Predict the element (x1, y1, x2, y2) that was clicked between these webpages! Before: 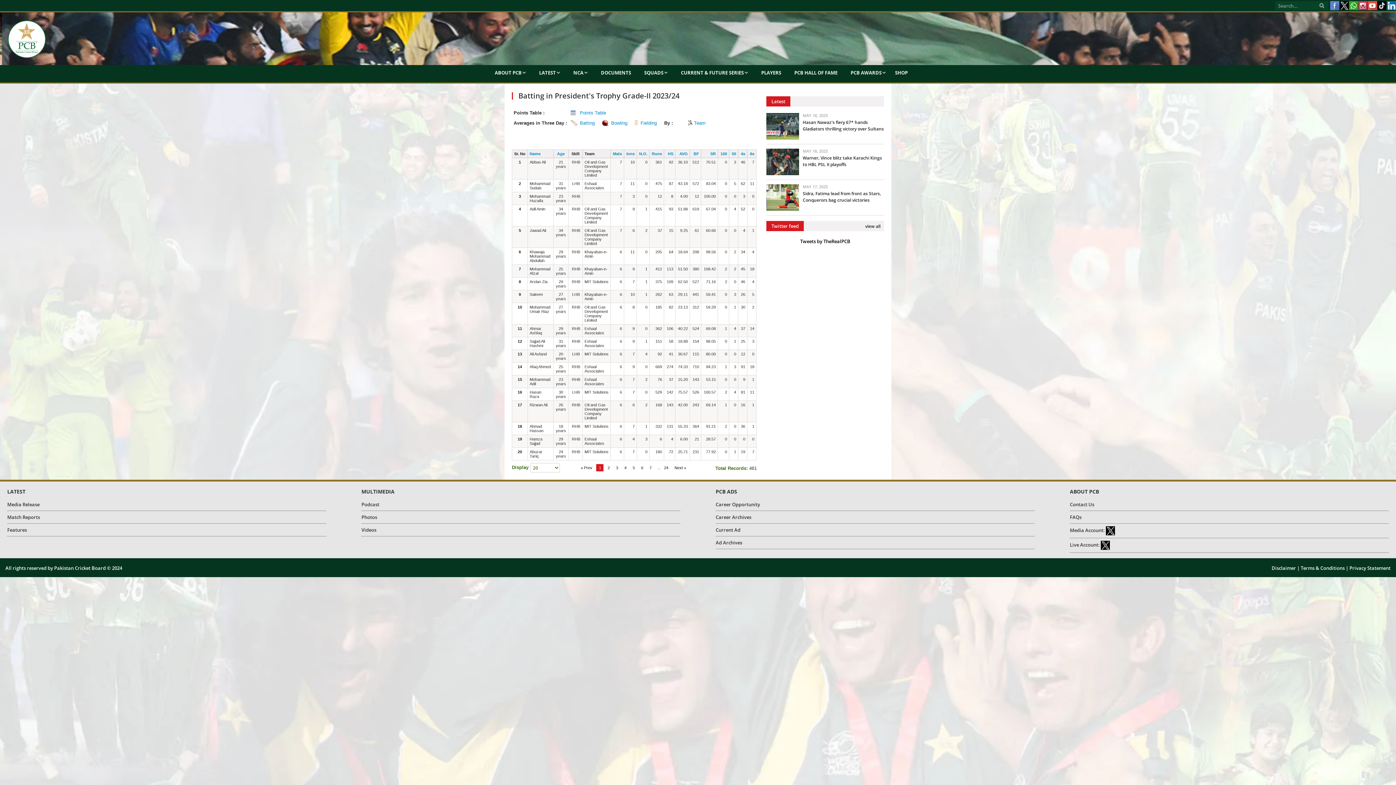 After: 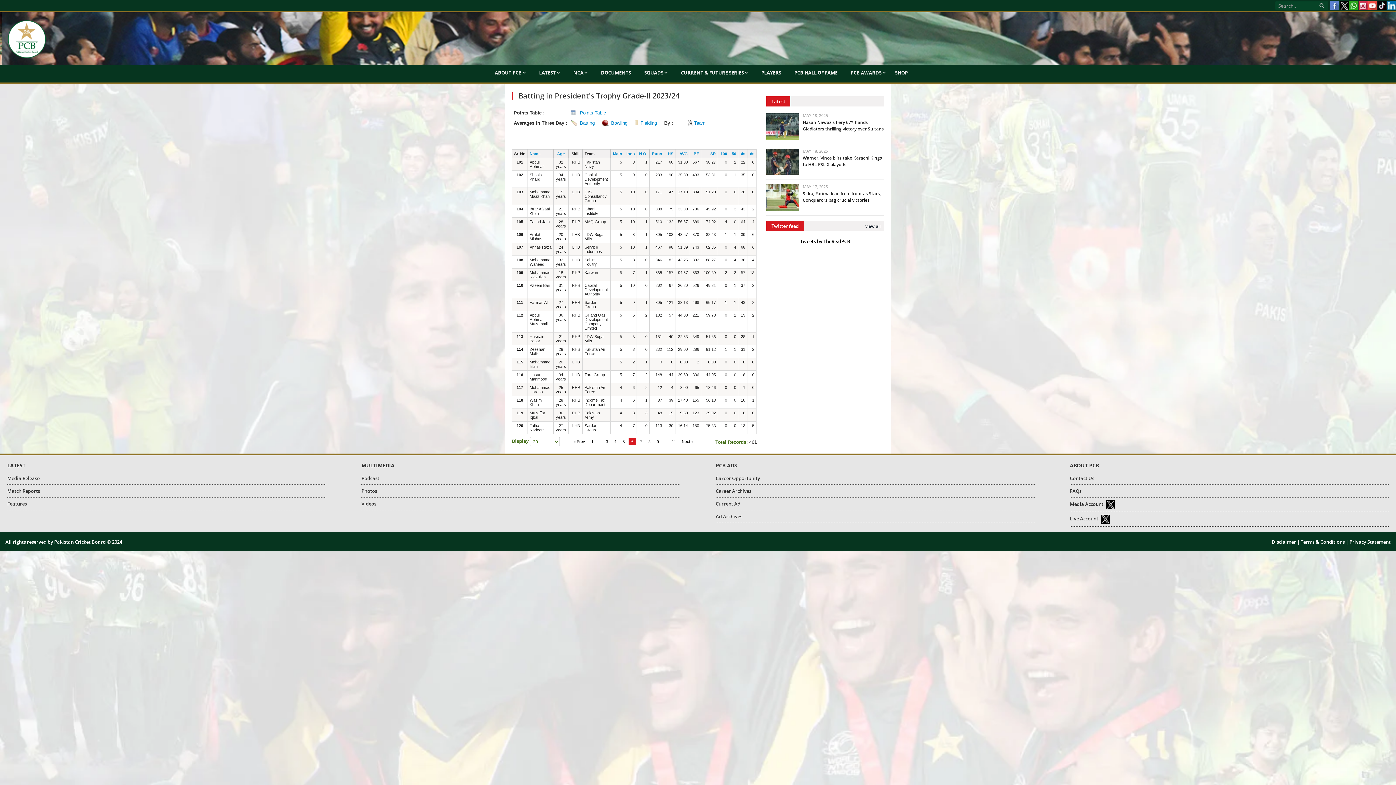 Action: label: 6 bbox: (639, 464, 645, 471)